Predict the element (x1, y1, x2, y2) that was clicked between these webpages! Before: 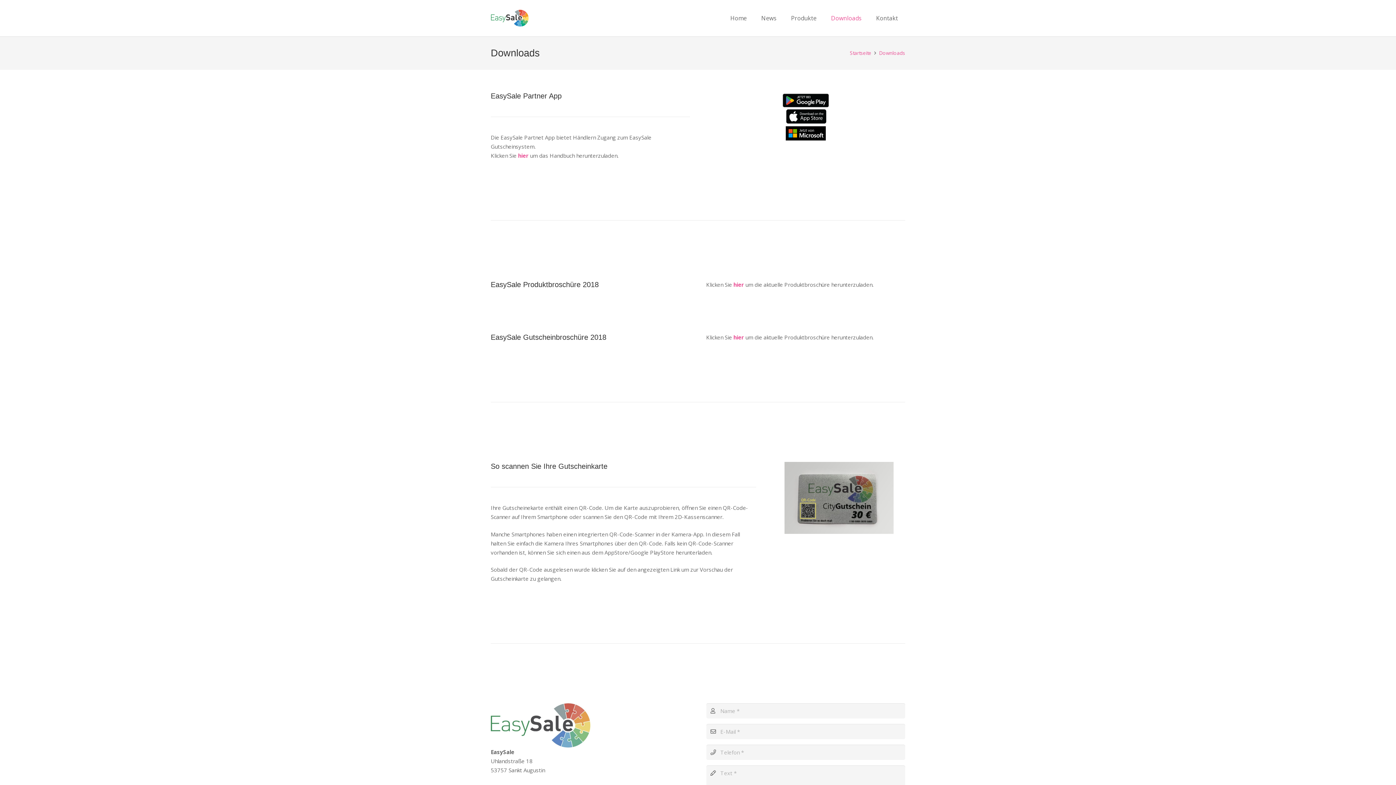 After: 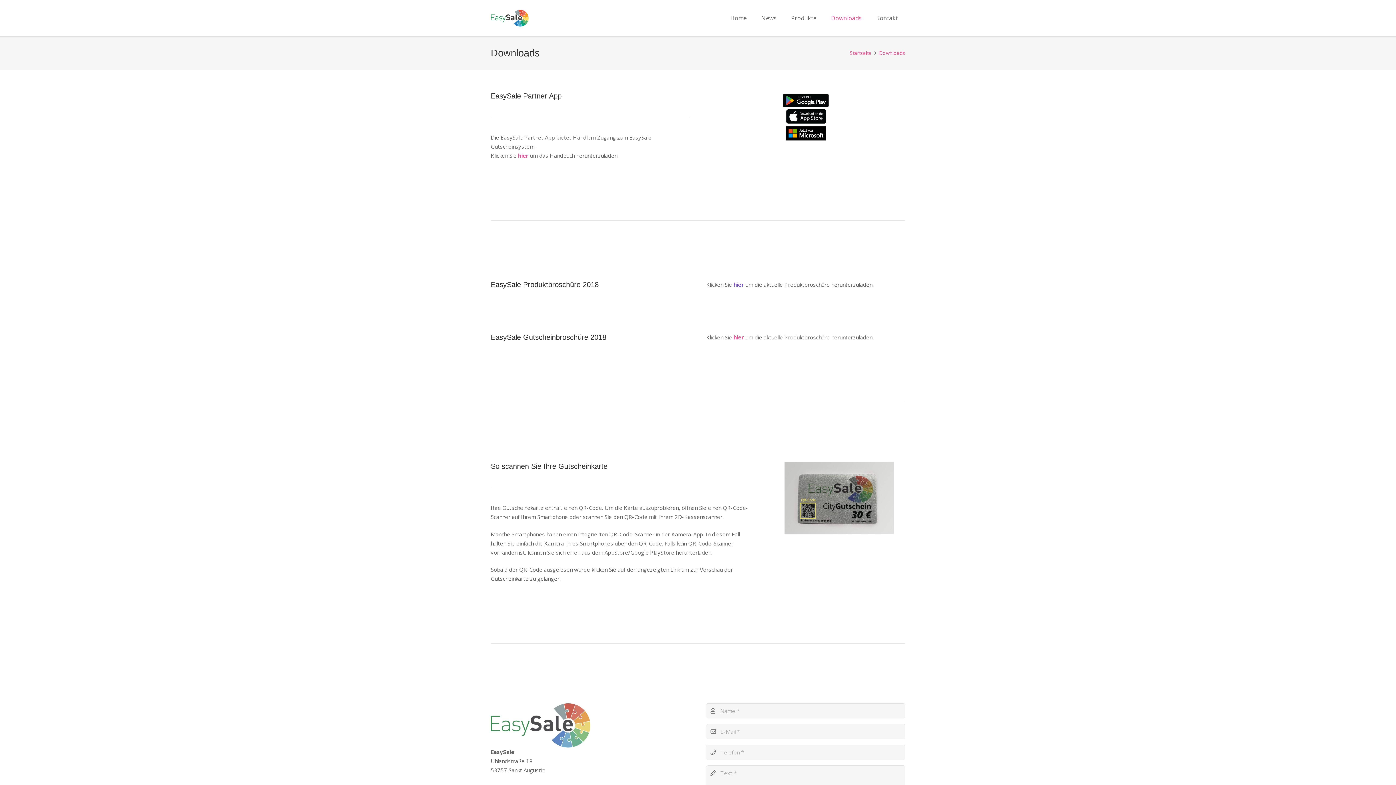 Action: bbox: (733, 281, 744, 288) label: hier